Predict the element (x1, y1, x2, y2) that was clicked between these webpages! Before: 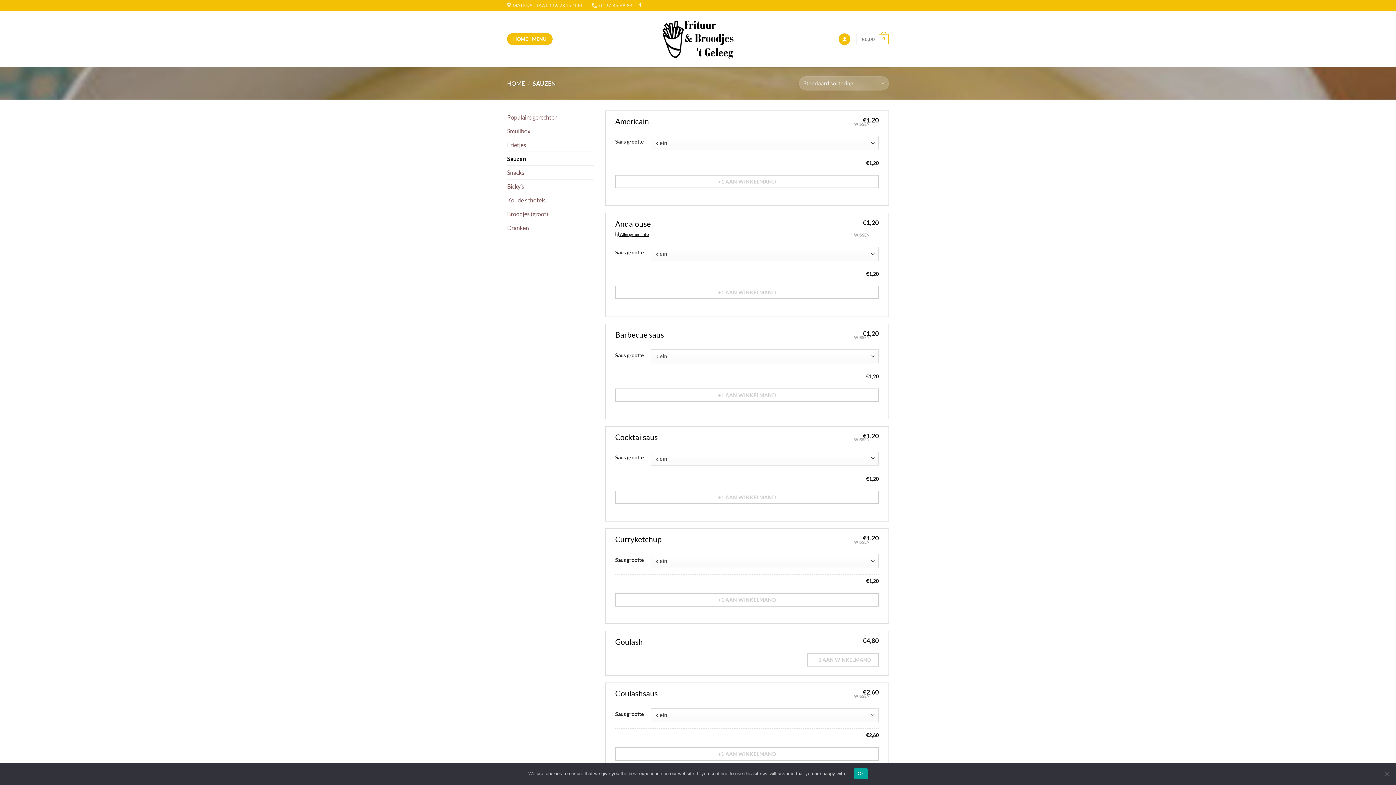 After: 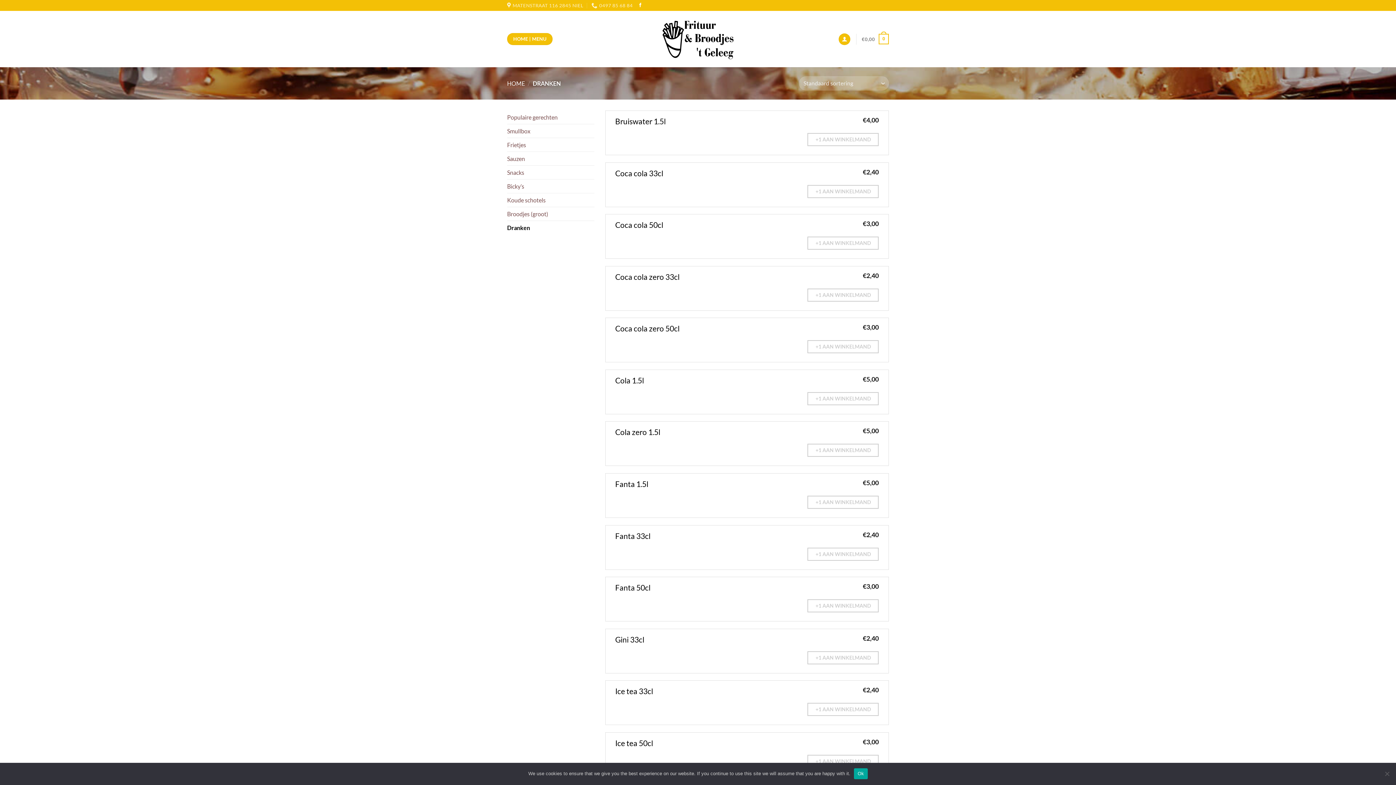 Action: bbox: (507, 221, 529, 234) label: Dranken